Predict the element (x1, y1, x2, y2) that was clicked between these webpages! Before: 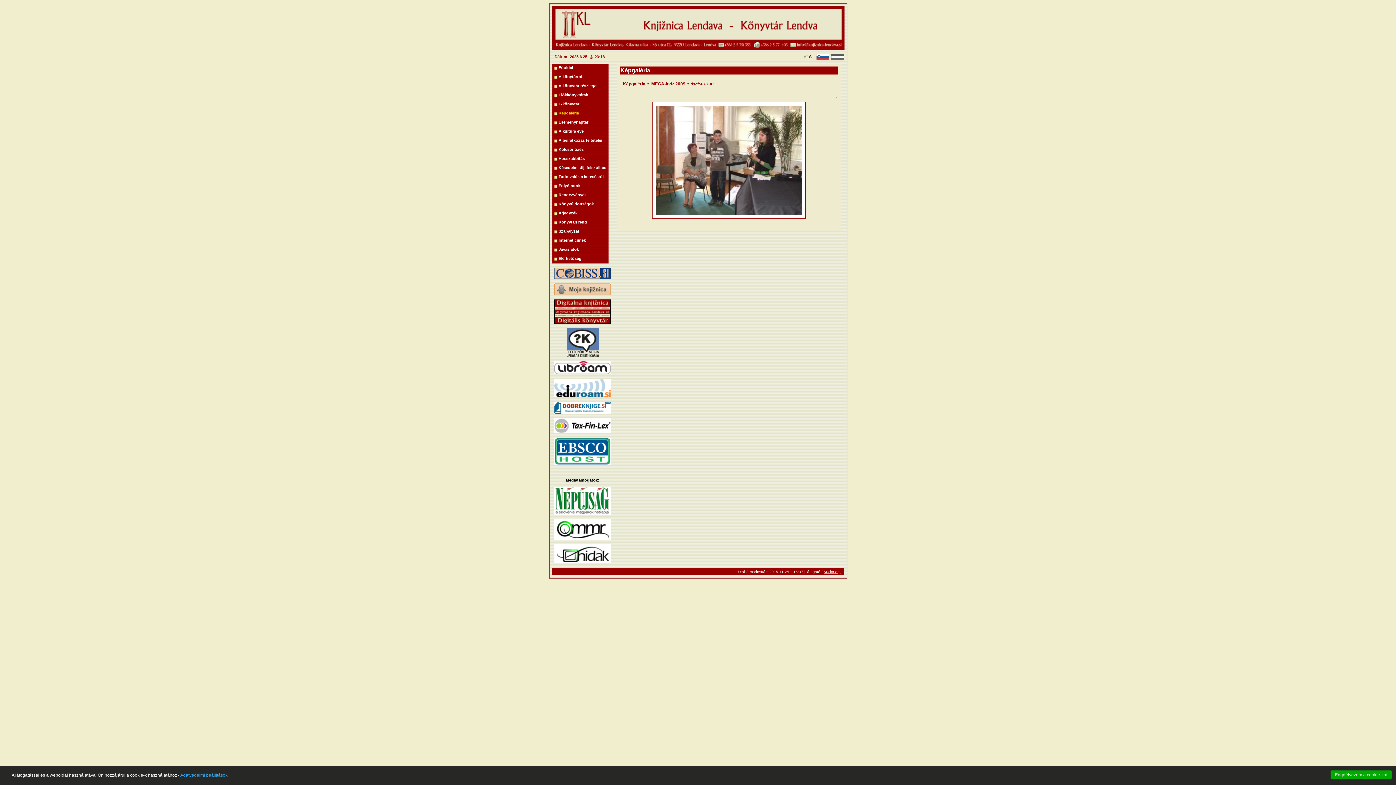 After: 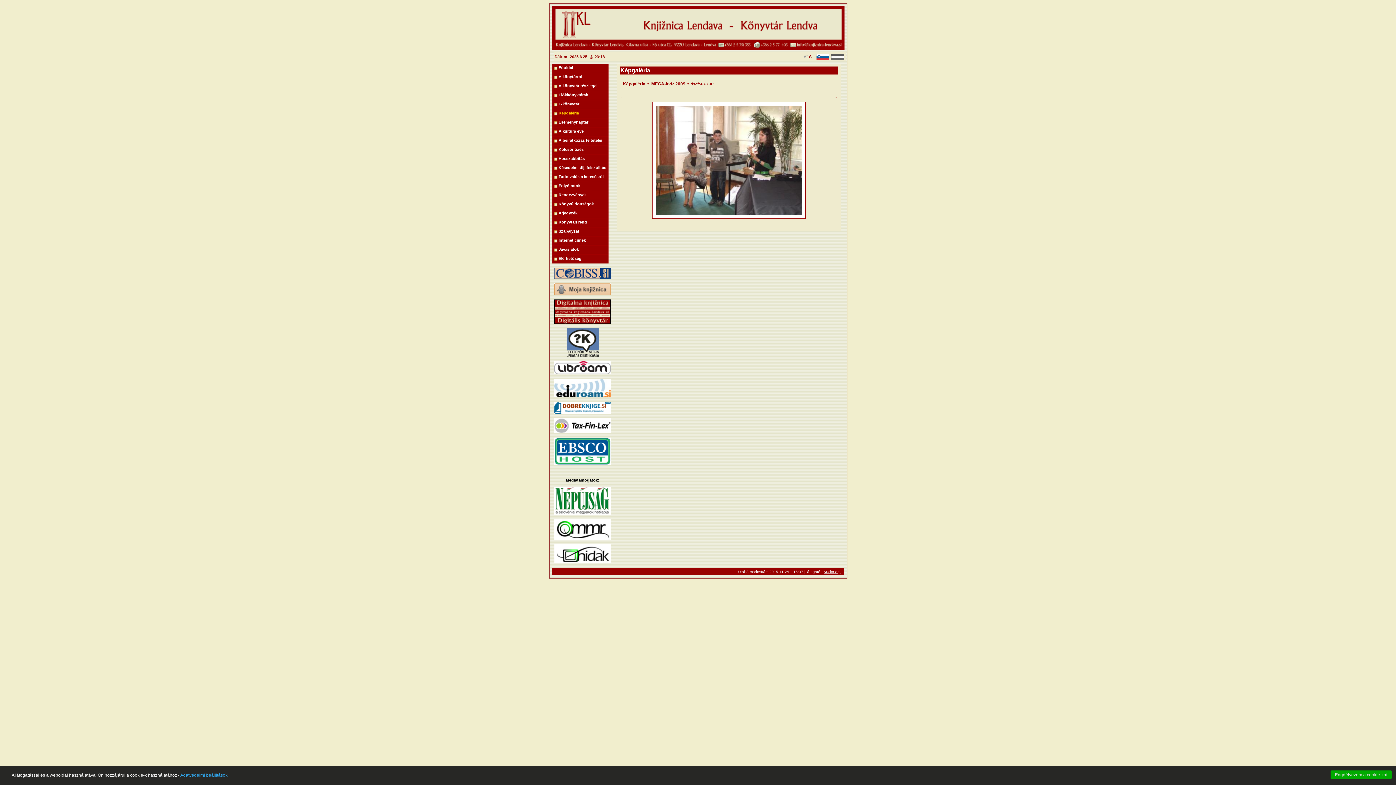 Action: bbox: (566, 353, 598, 357)